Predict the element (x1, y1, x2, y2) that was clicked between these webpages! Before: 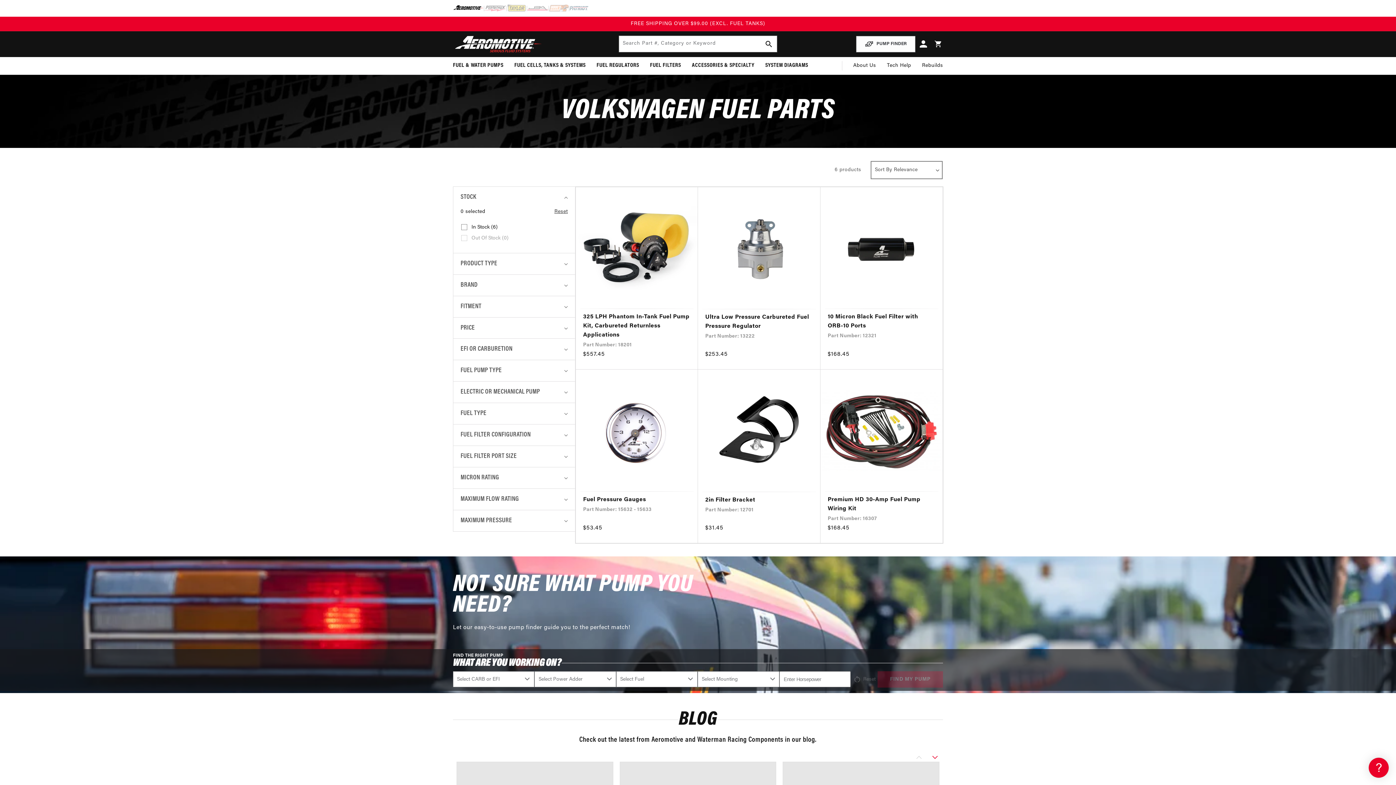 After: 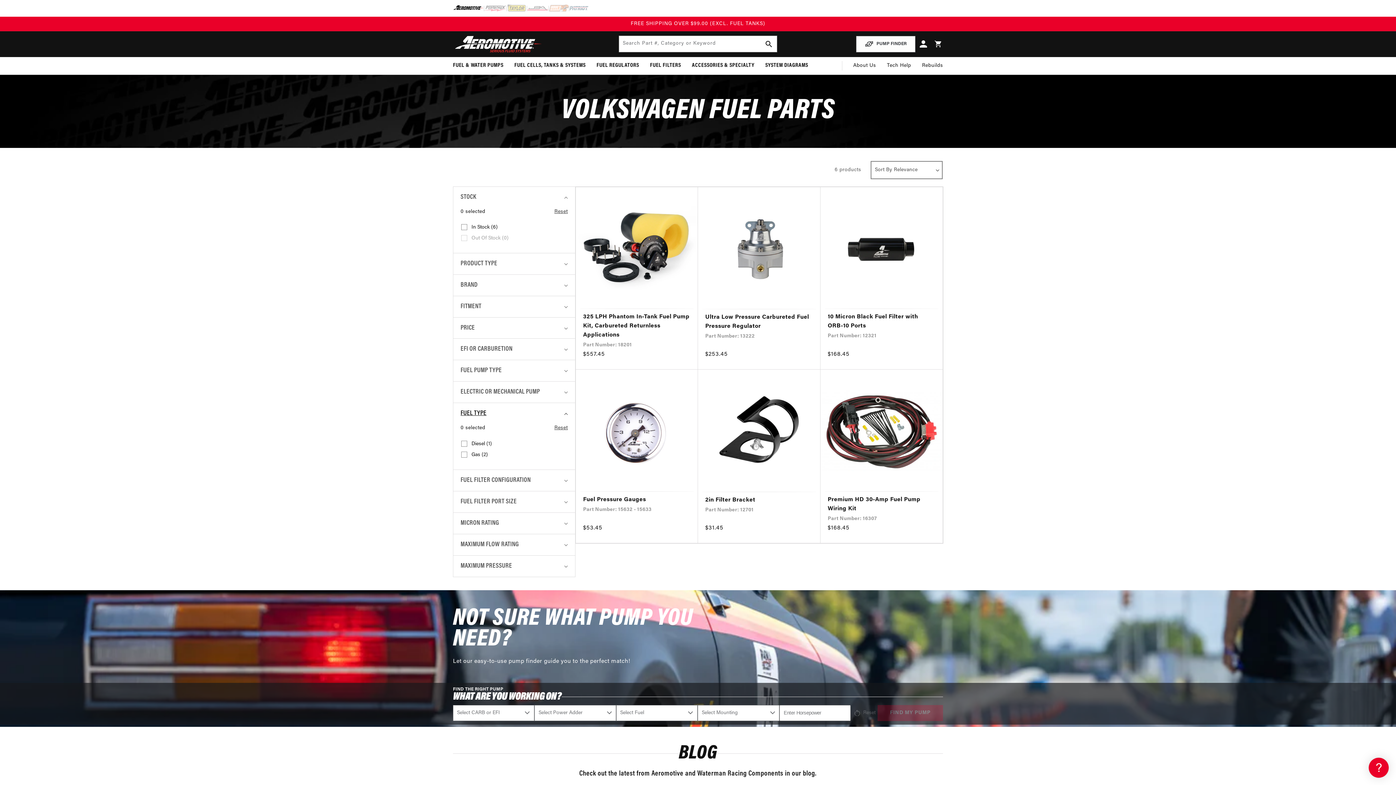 Action: label: Fuel Type (0 selected) bbox: (460, 403, 567, 424)